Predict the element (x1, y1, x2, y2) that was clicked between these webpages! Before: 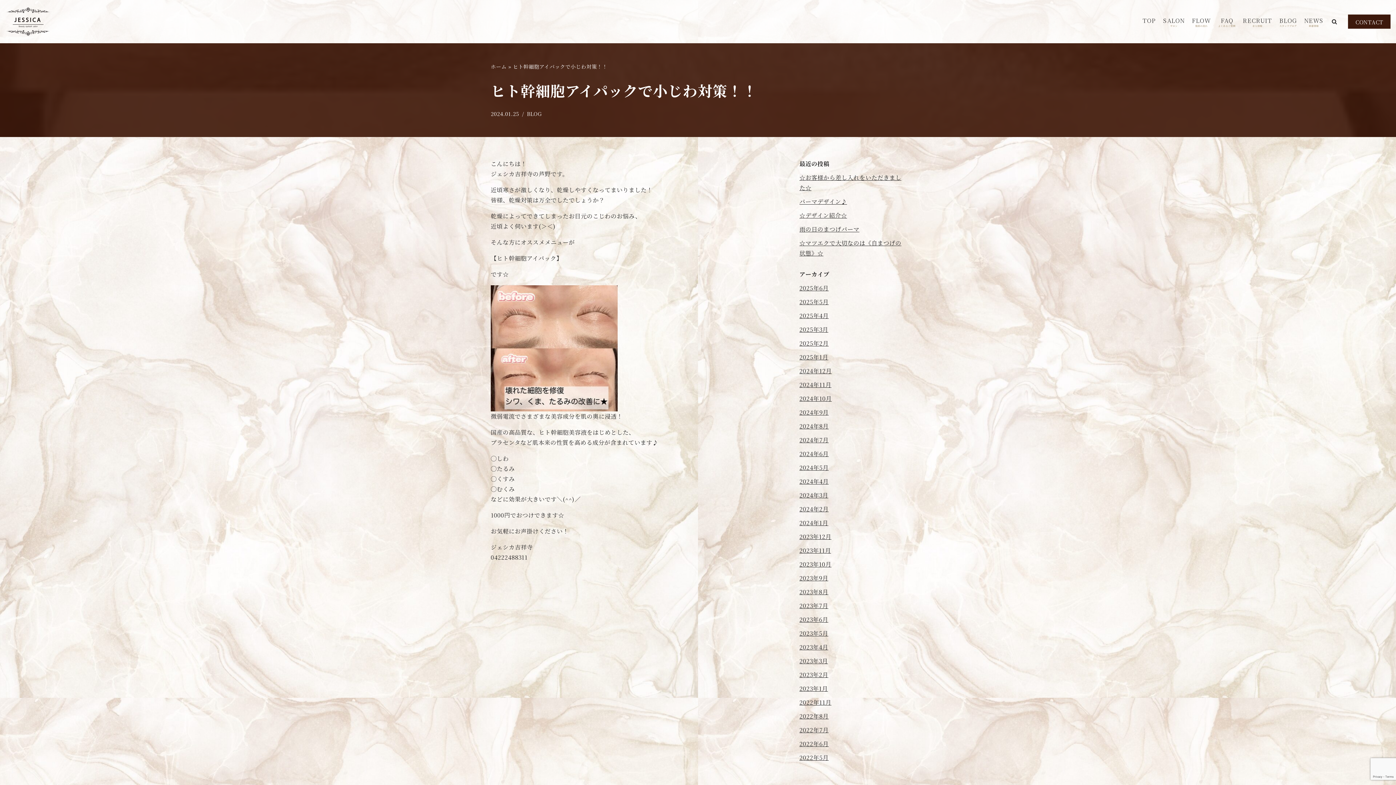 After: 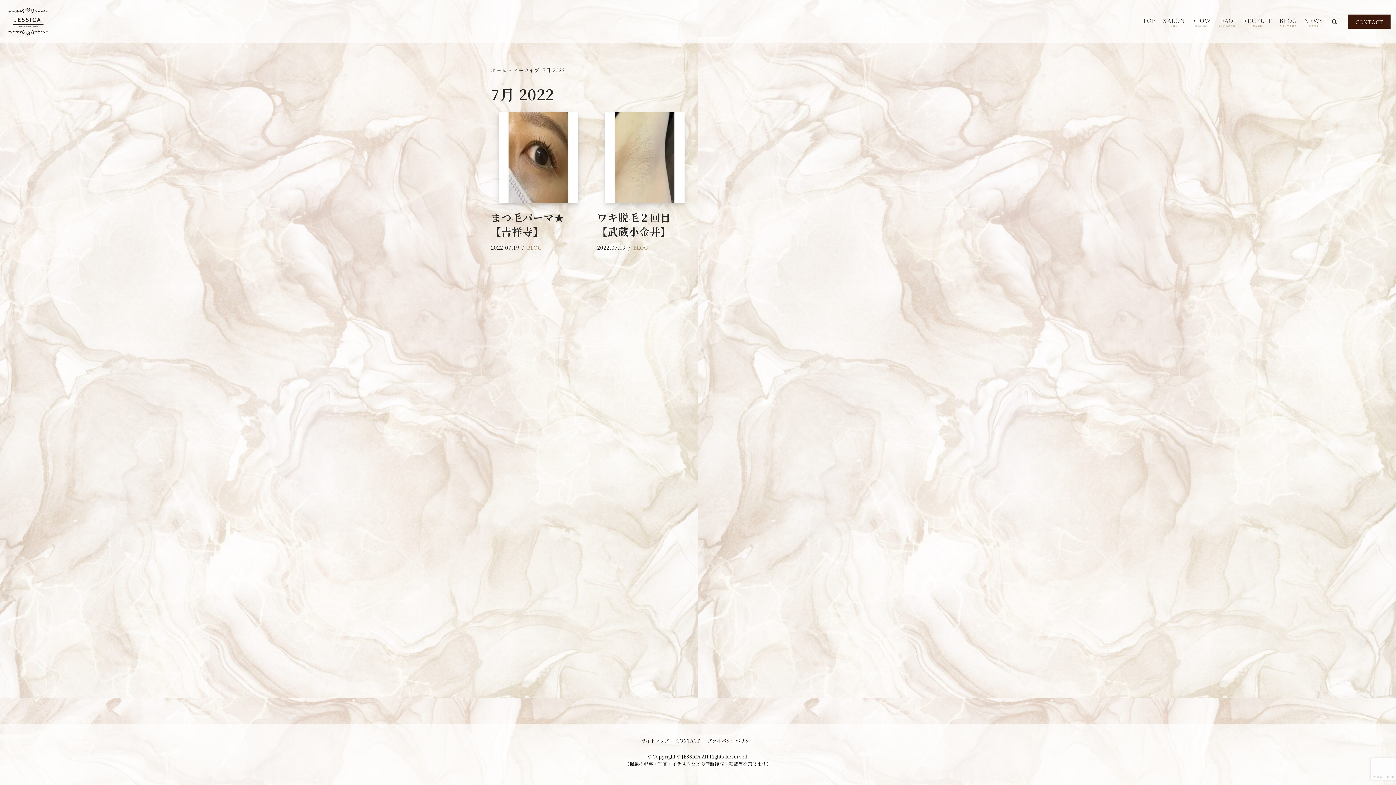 Action: bbox: (799, 726, 828, 734) label: 2022年7月